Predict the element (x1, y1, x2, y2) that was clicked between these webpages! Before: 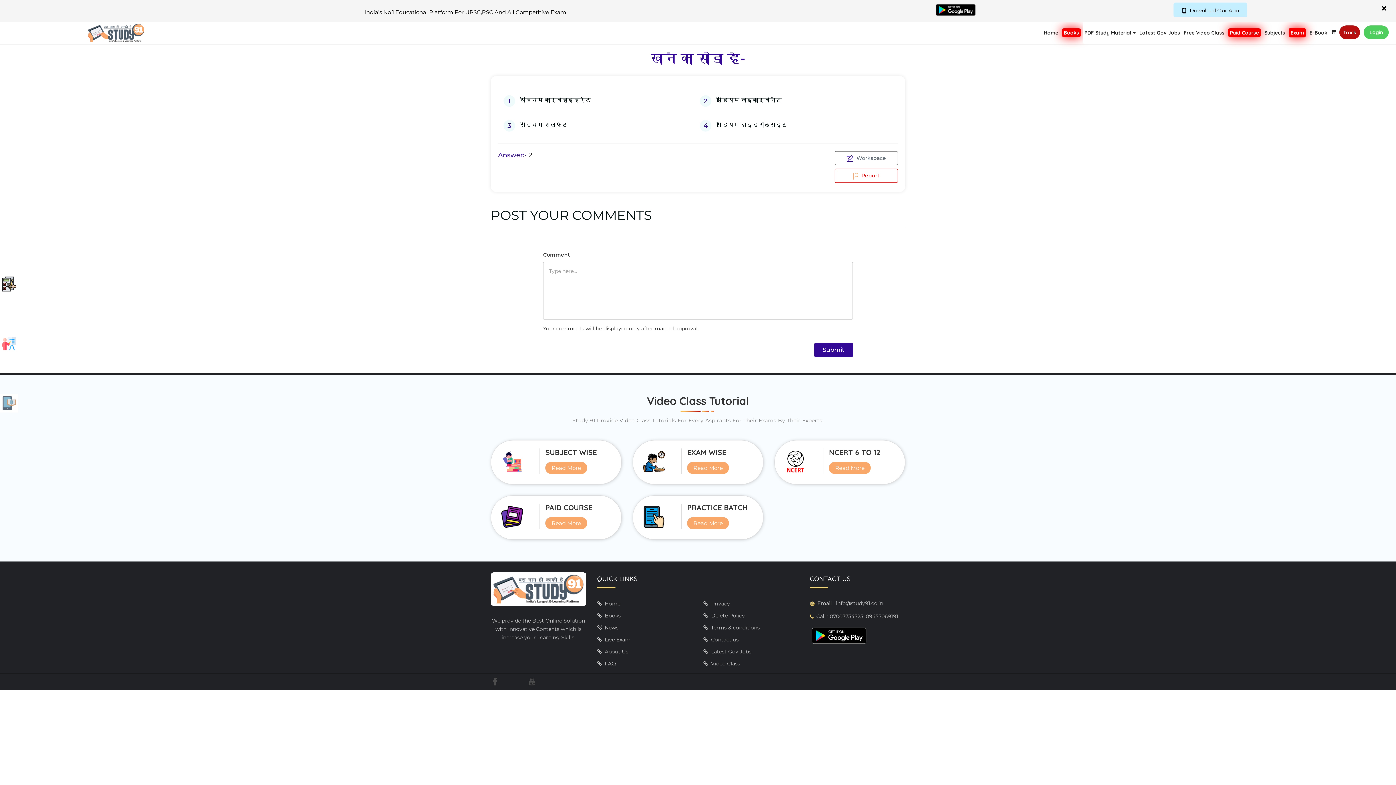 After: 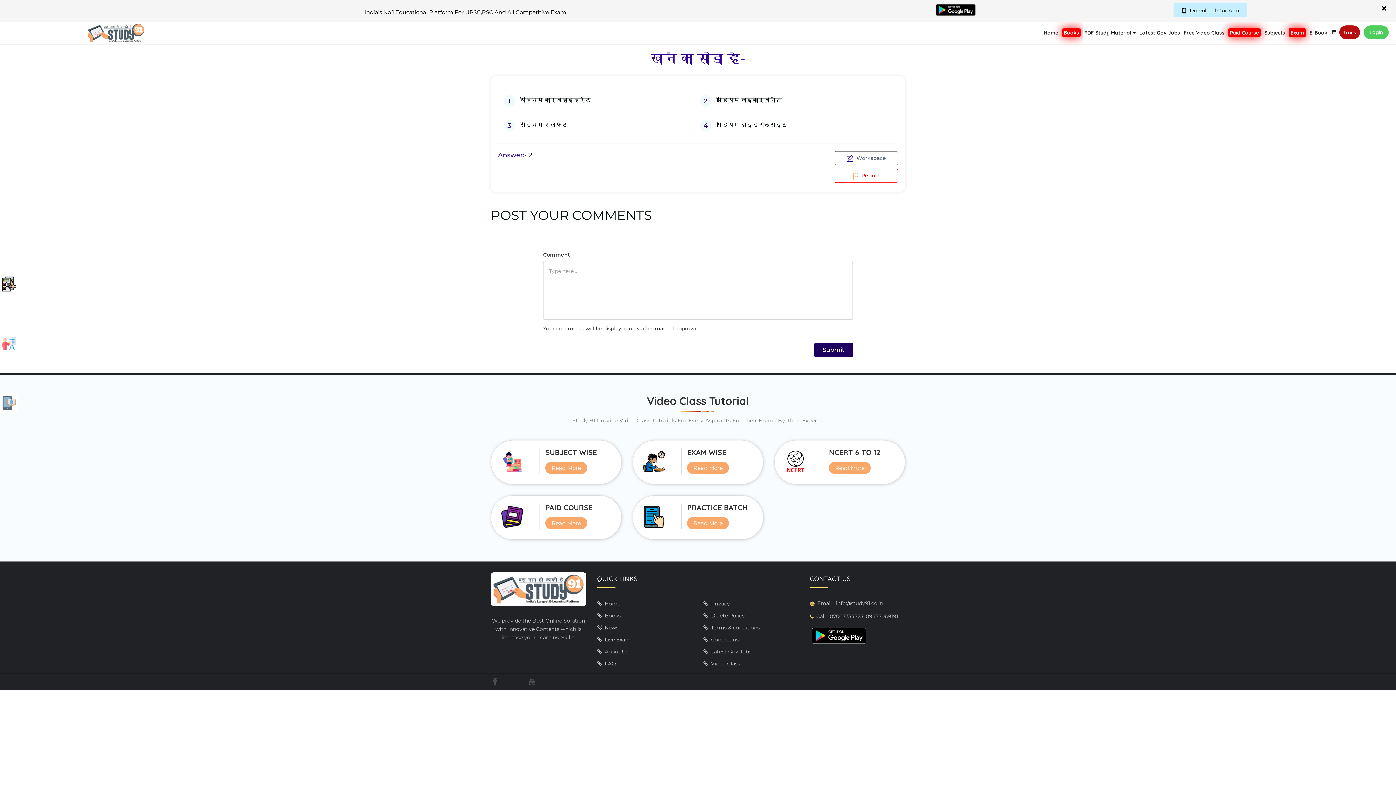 Action: label: Submit bbox: (814, 342, 853, 357)